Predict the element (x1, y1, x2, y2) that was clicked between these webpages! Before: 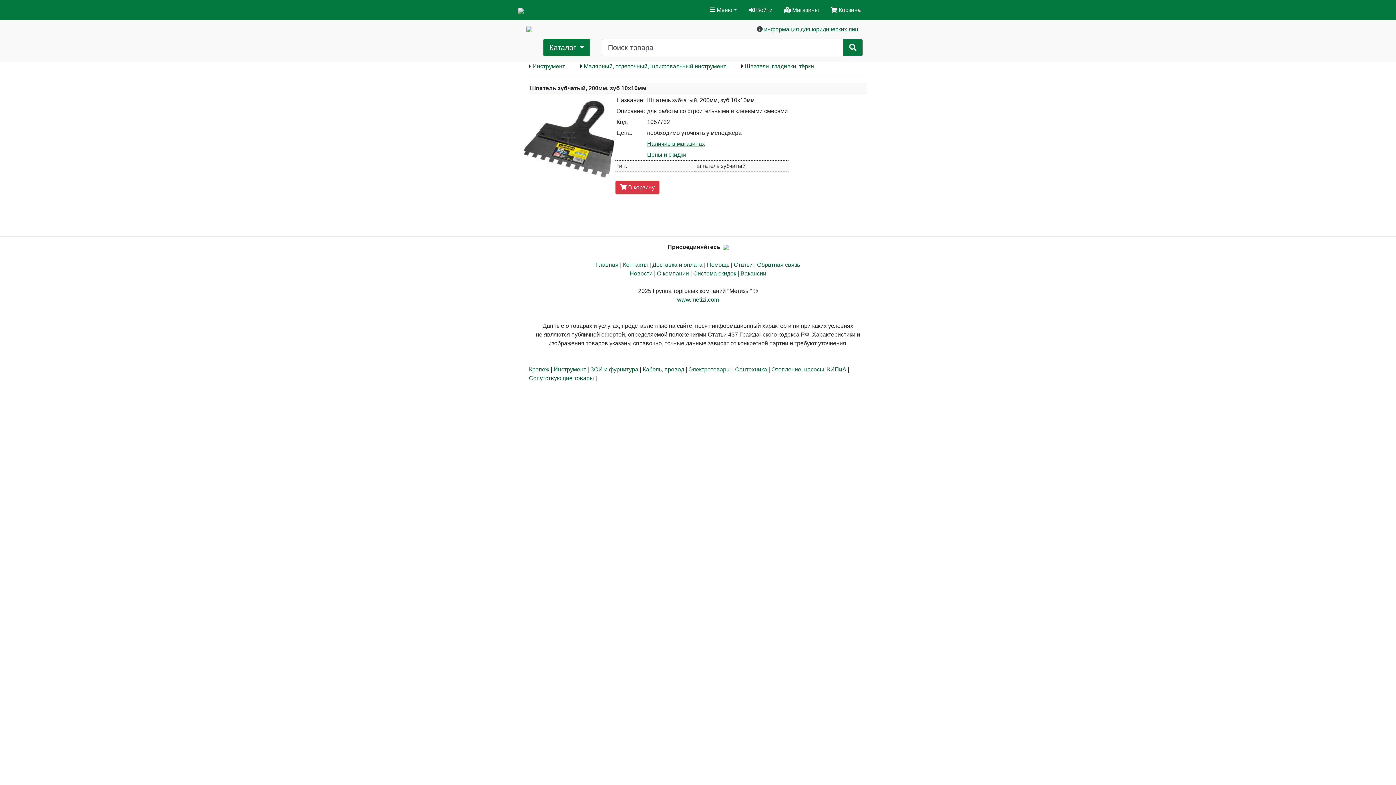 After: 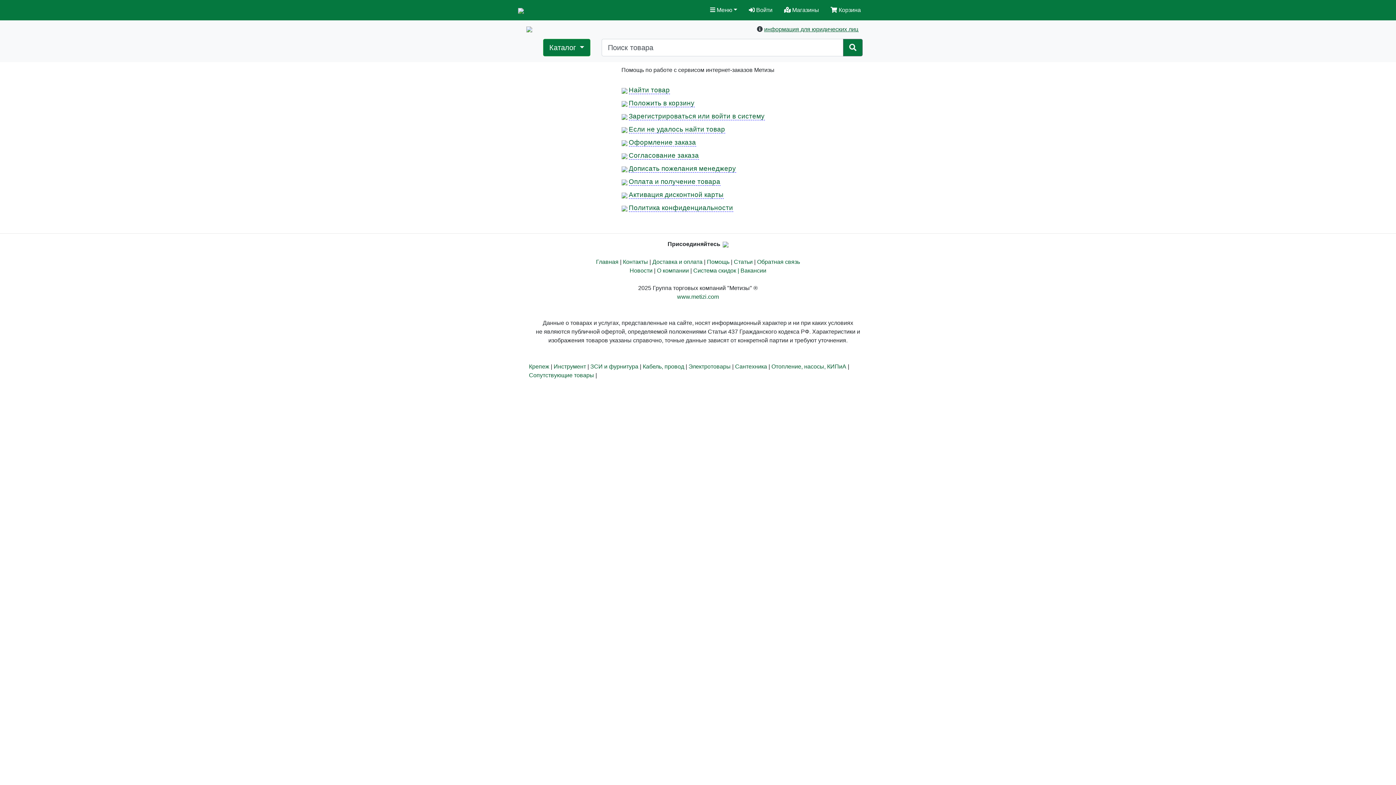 Action: bbox: (707, 261, 729, 268) label: Помощь